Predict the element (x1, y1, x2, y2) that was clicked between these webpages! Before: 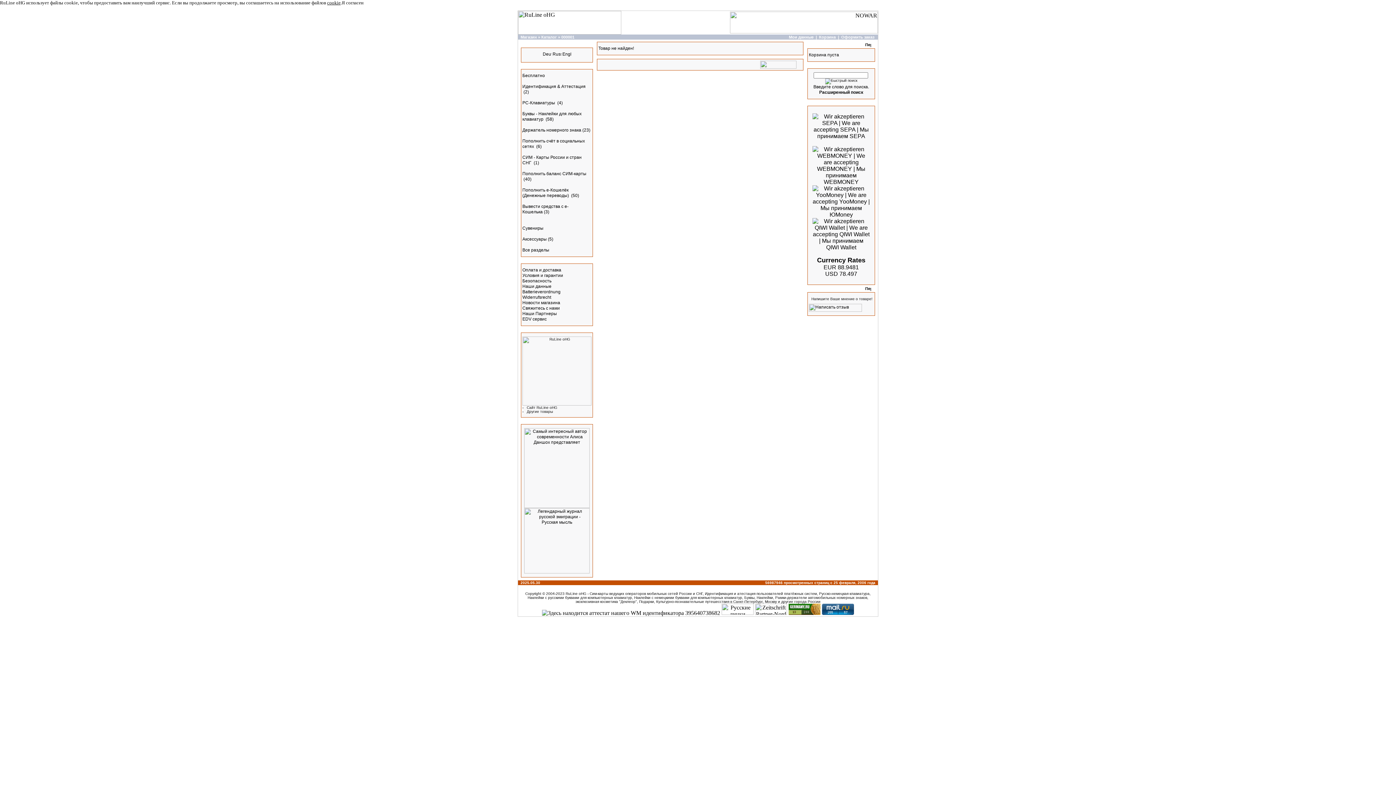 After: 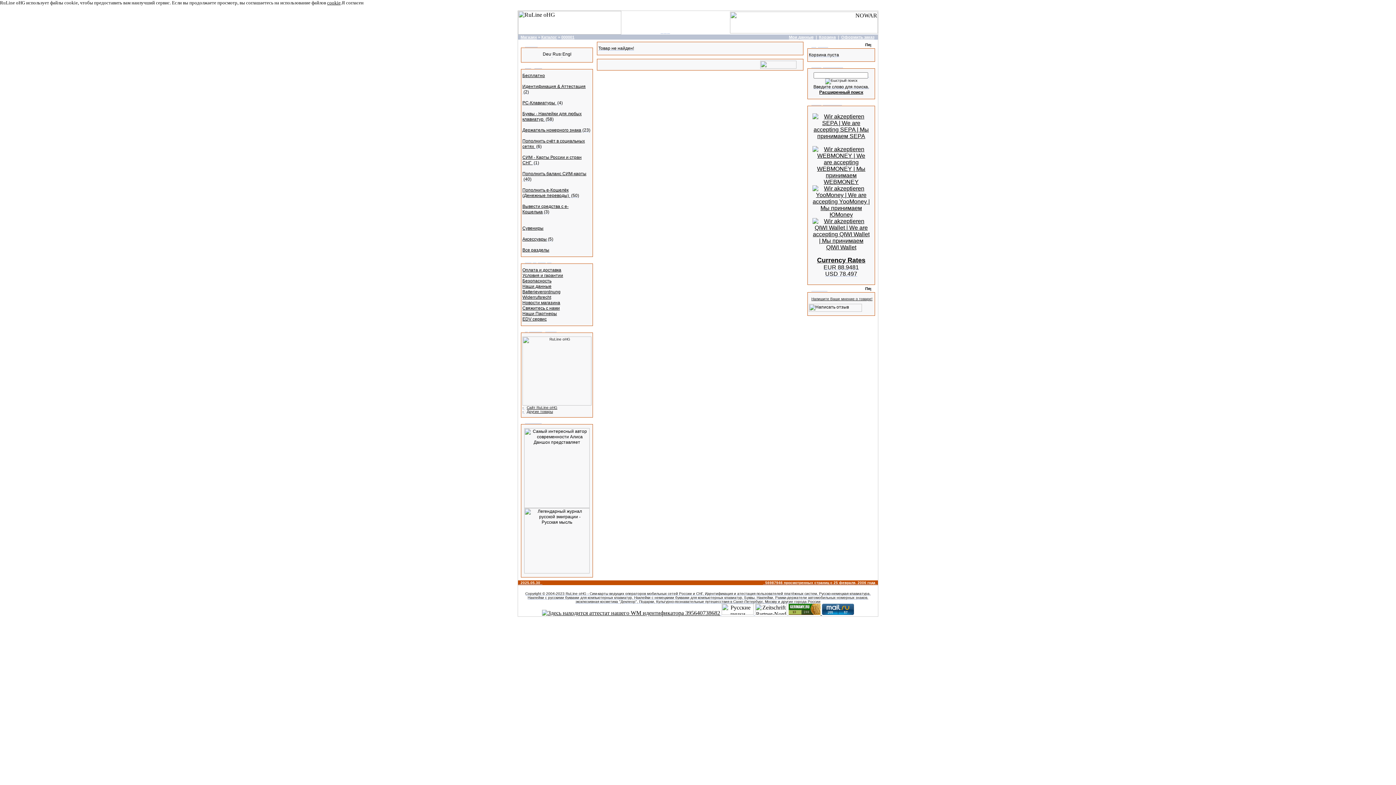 Action: bbox: (0, 10, 1396, 617) label: 	      	
  Магазин » Каталог » 000001	Мои данные  |  Корзина  |  Оформить заказ   
	Языки	

  



	Разделы	

Бесплатно

Идентификация & Аттестация  (2)

PC-Клавиатуры  (4)

Буквы - Наклейки для любых клавиатур  (58)

Держатель номерного знака (23)

Пополнить счёт в социальных сетях  (6)

СИМ - Карты России и стран СНГ  (1)

Пополнить баланс СИМ-карты  (40)

Пополнить e-Кошелёк (Денежные переводы)  (50)

Вывести средства с е-Кошелька (3)


Сувениры

Аксессуары (5)

Все разделы



	Информация	

Оплата и доставка
Условия и гарантии
Безопасность
Наши данные
Batterieverordnung
Widerrufsrecht
Новости магазина
Свяжитесь с нами
Наши Партнеры
EDV сервис



	Производитель	



- 	Сайт RuLine oHG
- 	Другие товары




	Реклама	



 



	

Товар не найден!




		
	
	Корзина	

Корзина пуста



	Быстрый поиск	

 
Введите слово для поиска.
Расширенный поиск



	Мы принимаем	









Currency Rates
EUR 88.9481
USD 78.497





	Отзывы	


	Напишите Ваше мнение о товаре!



  2025.05.30  	  56987946 просмотренных страниц c 25 февраля, 2006 года  


Copyright © 2004-2023 RuLine oHG - Сим-карты ведущих операторов мобильных сетей России и СНГ, Идентификация и атестация пользователей платёжных систем, Русско-немецкая клавиатура, Наклейки с русскими буквами для компьютерных клавиатур, Наклейки с немецкими буквами для компьютерных клавиатур, Буквы, Наклейки, Рамки-держатели автомобильных номерных знаков, эксклюзивная косметика "Деклеор", Подарки, Культурно-познавательные путешесствия в Санкт-Петербург, Москву и другие города России



    


